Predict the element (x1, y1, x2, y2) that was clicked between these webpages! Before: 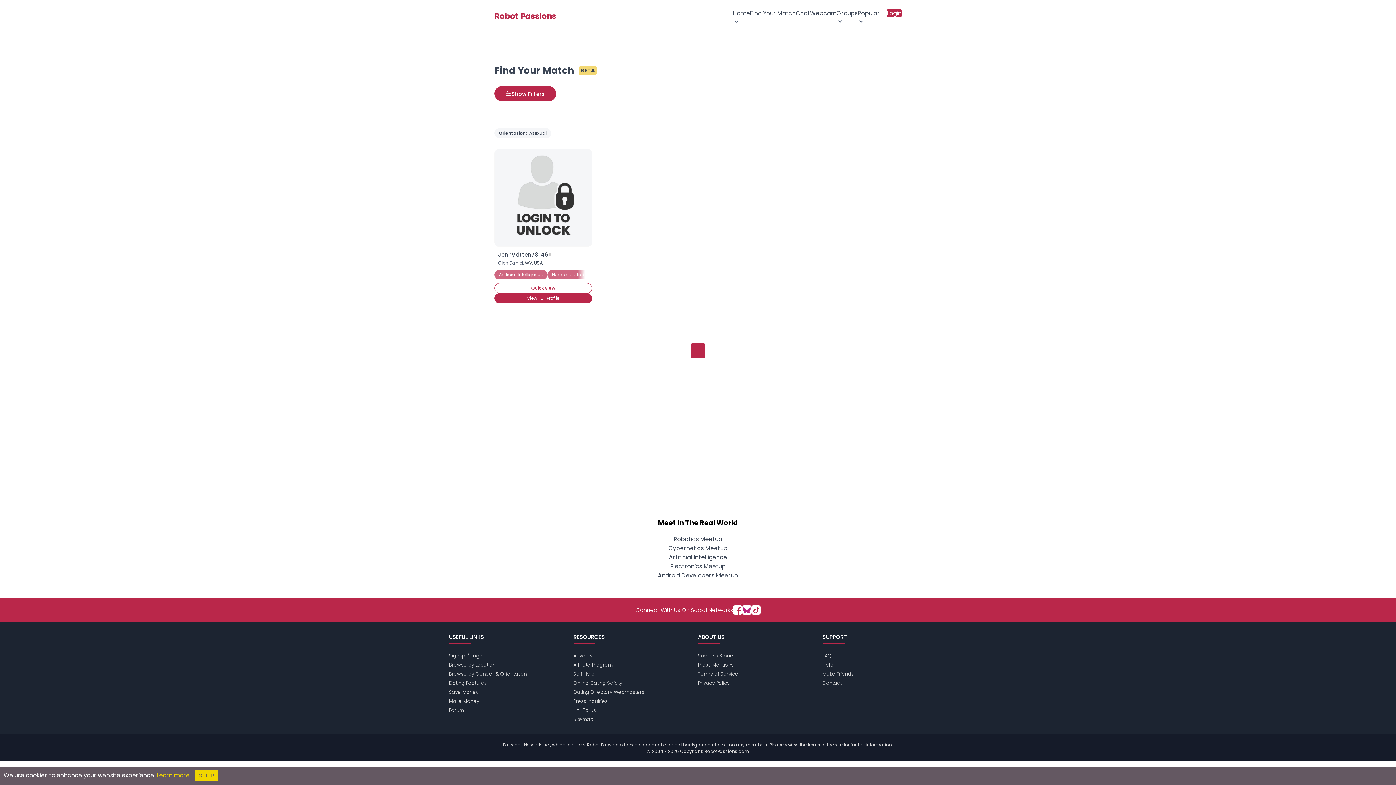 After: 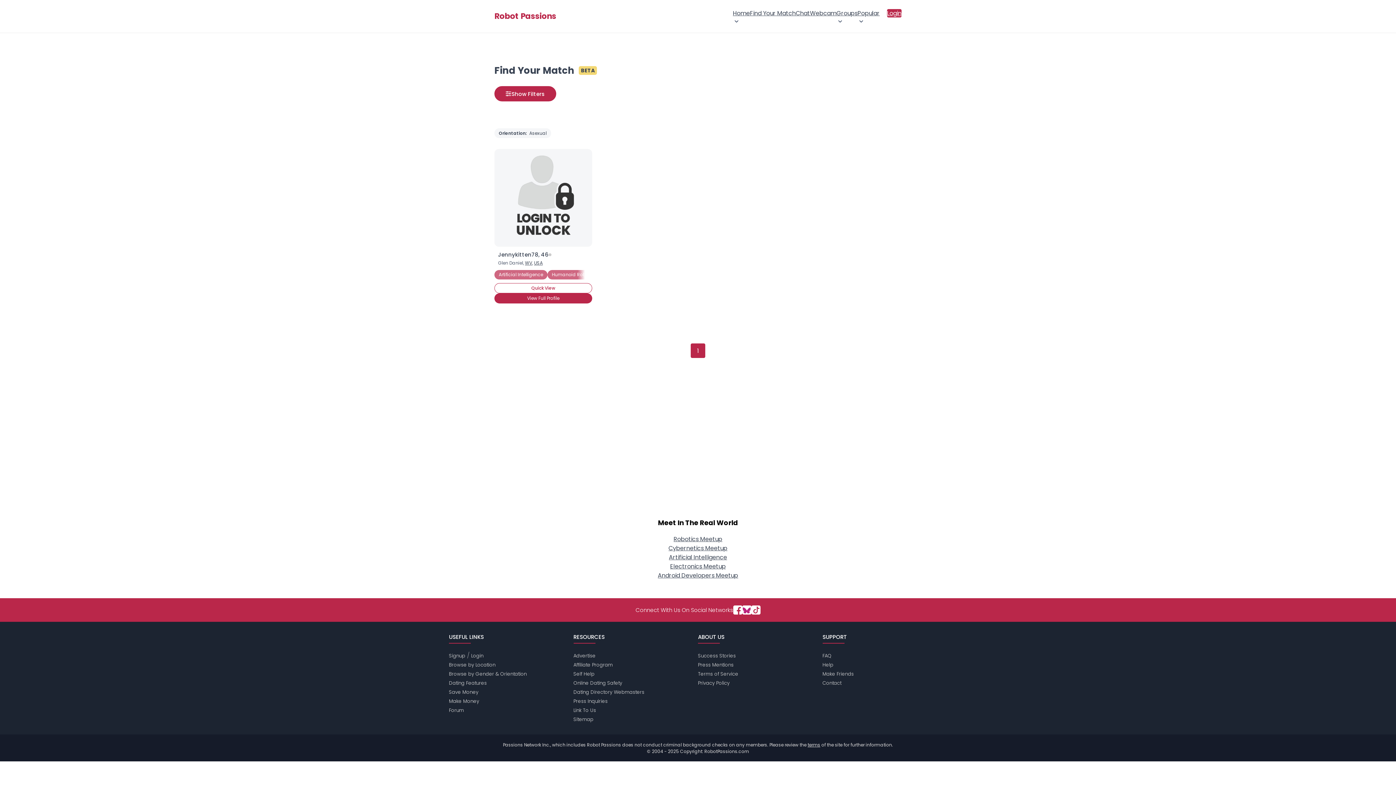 Action: bbox: (194, 770, 217, 781) label: Got it!